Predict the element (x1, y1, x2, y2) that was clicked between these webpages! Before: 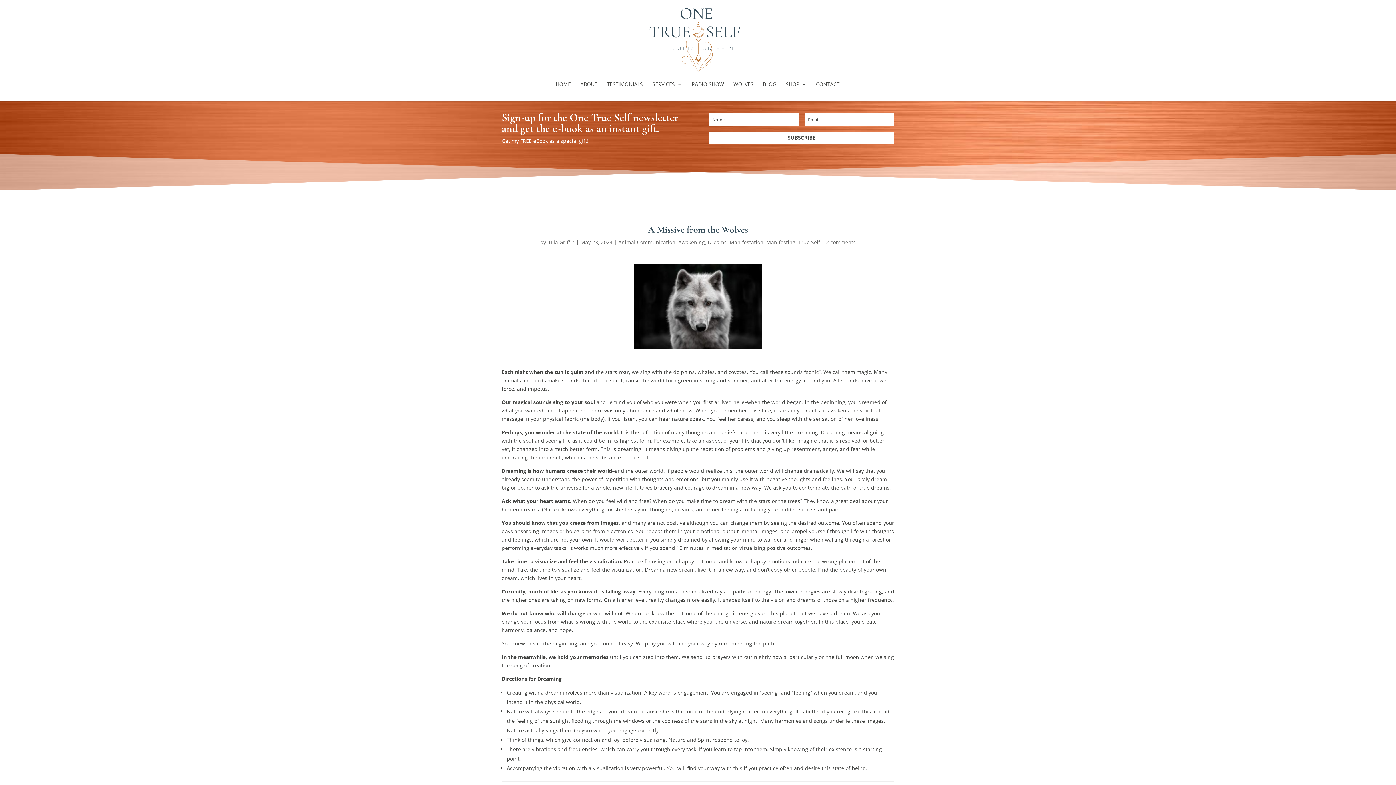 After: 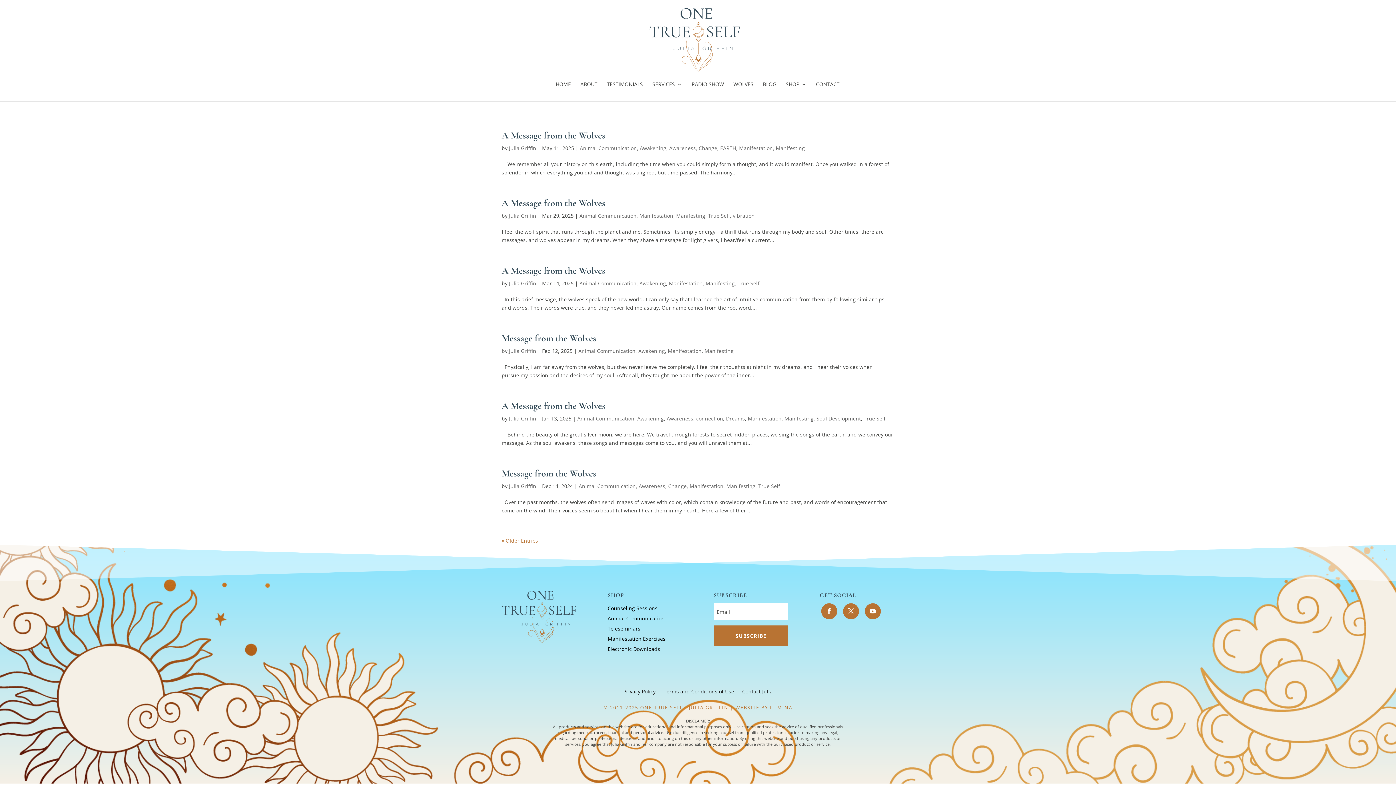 Action: label: Animal Communication bbox: (618, 238, 675, 245)